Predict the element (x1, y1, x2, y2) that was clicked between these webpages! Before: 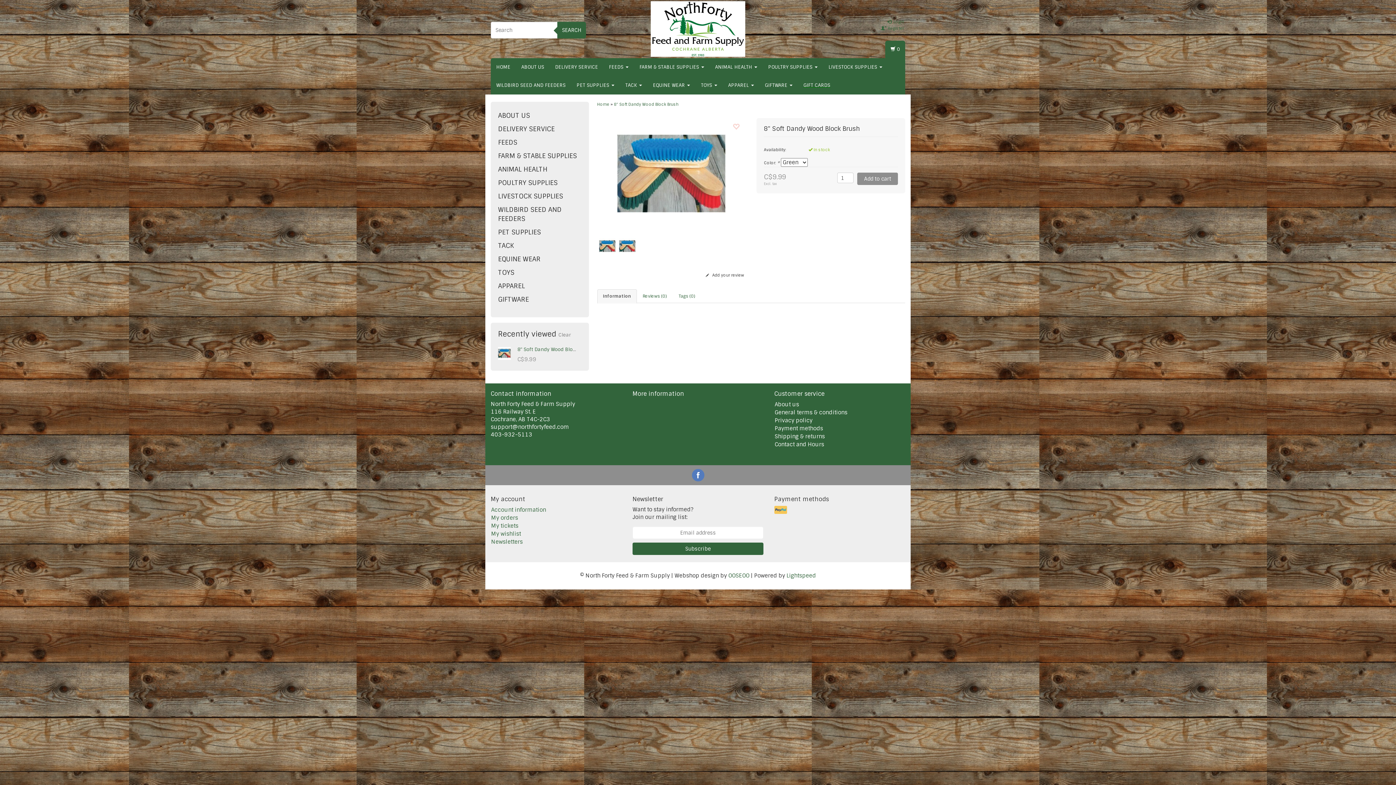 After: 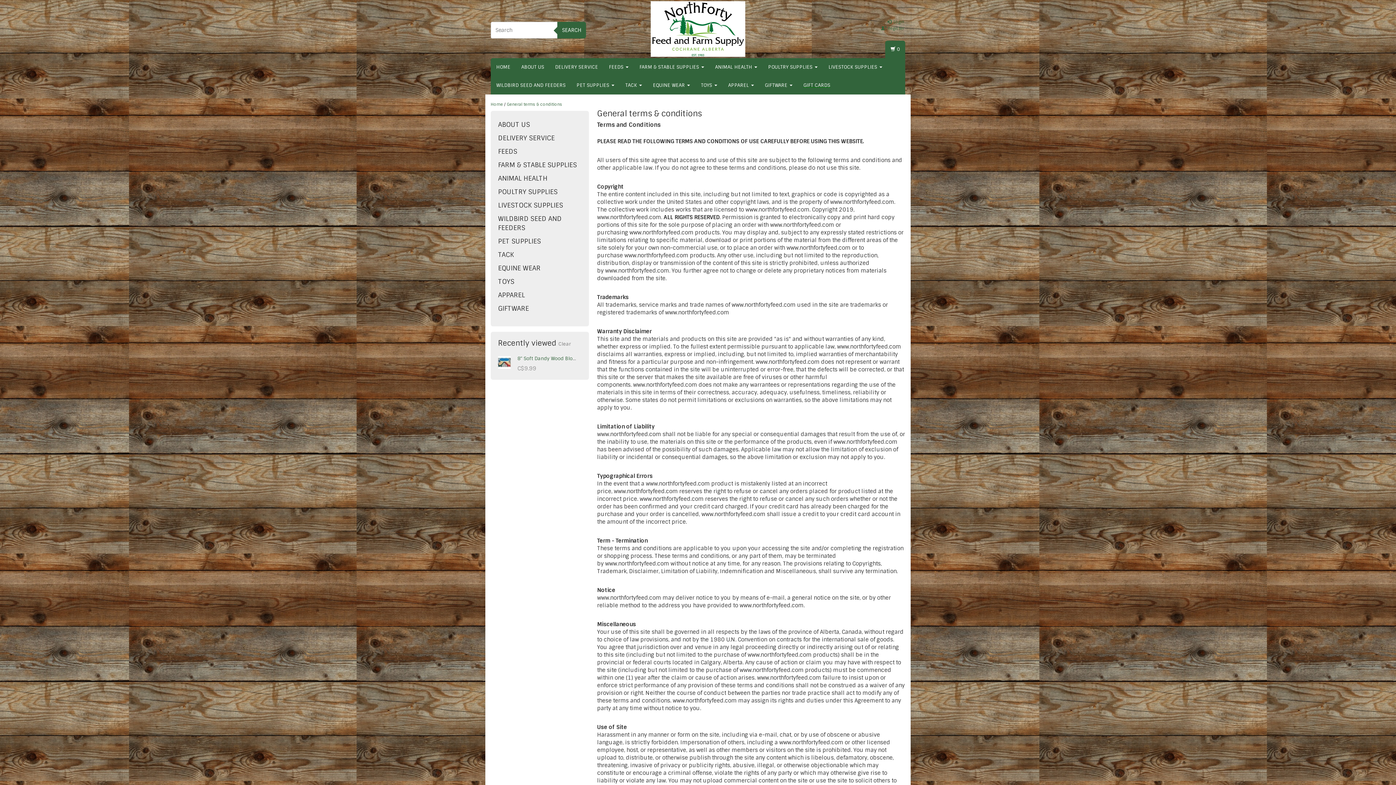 Action: bbox: (774, 409, 847, 416) label: General terms & conditions